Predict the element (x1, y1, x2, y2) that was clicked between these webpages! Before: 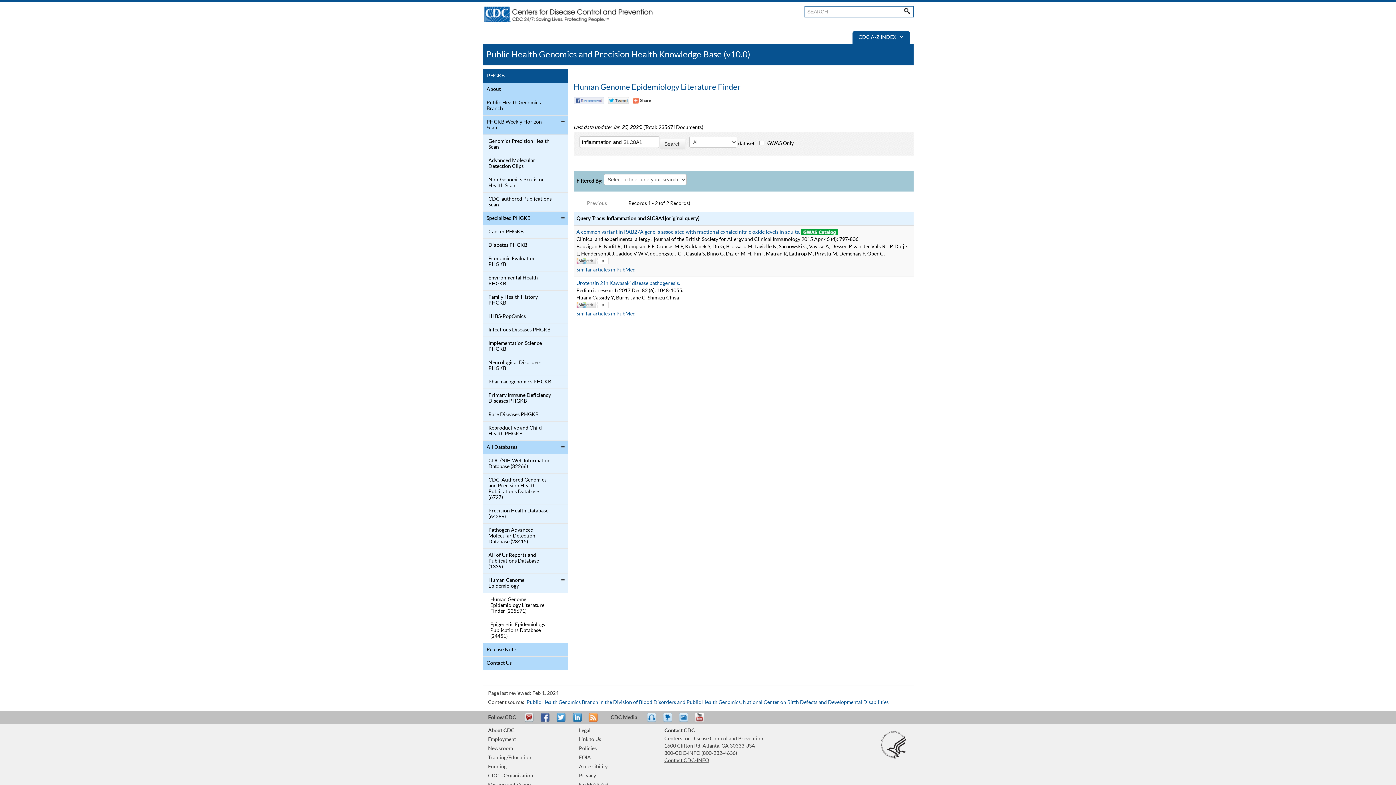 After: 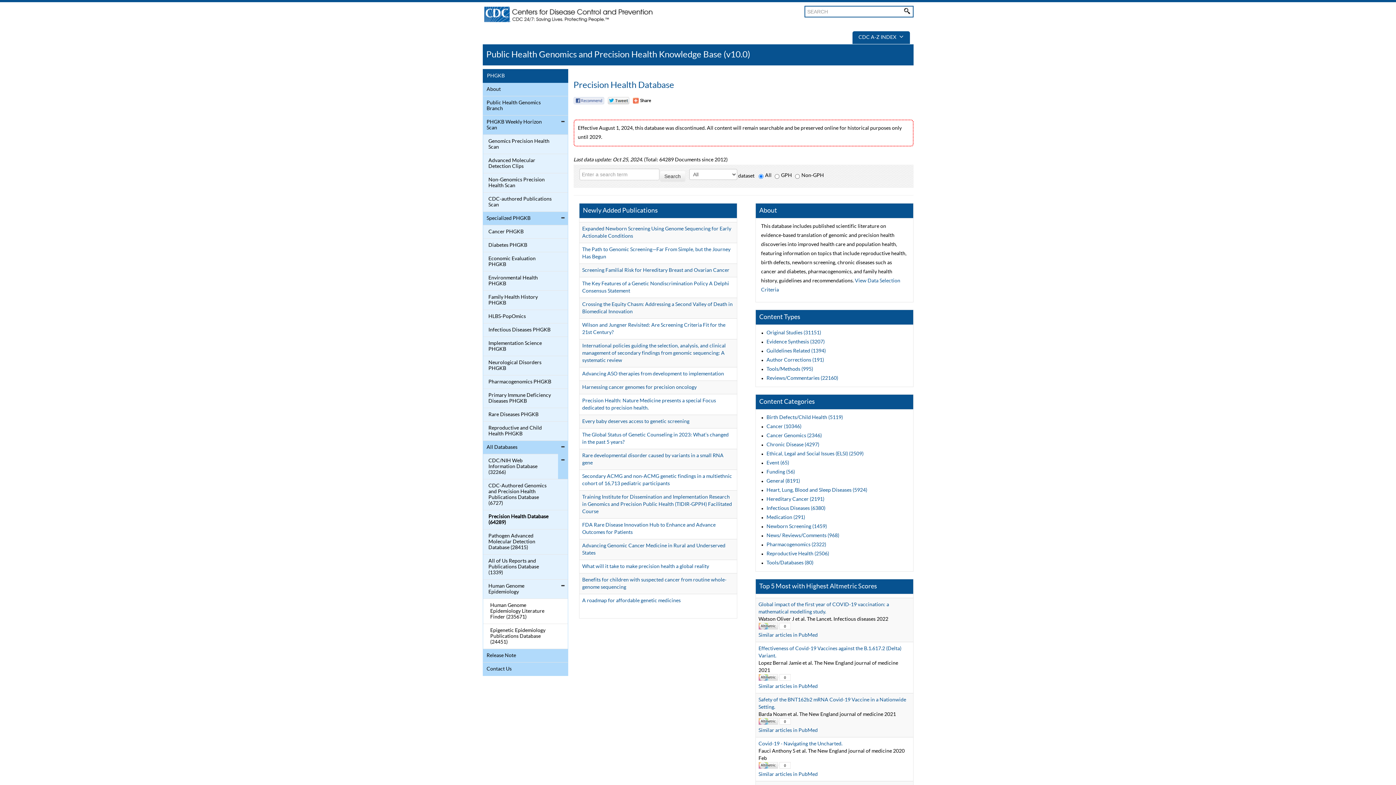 Action: bbox: (484, 506, 552, 521) label: Precision Health Database (64289)